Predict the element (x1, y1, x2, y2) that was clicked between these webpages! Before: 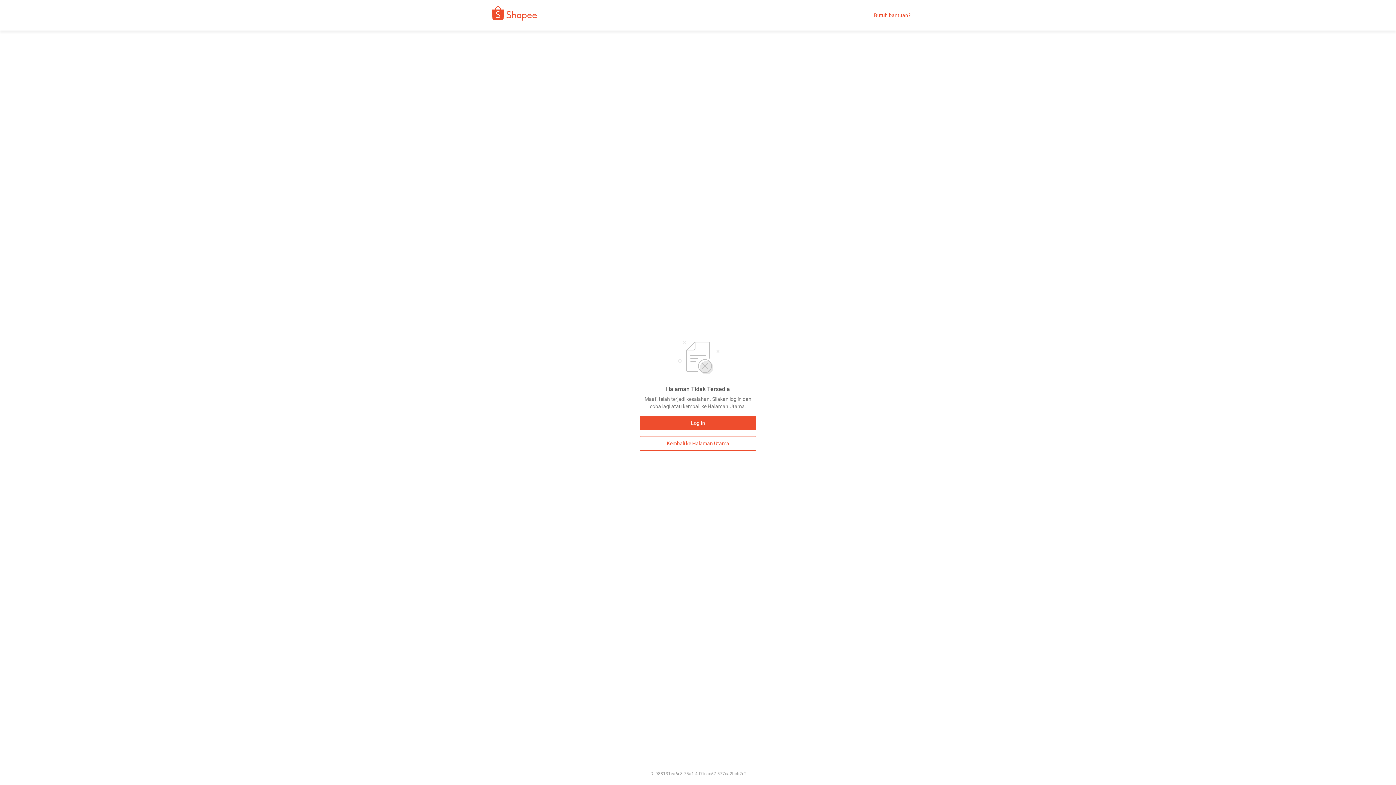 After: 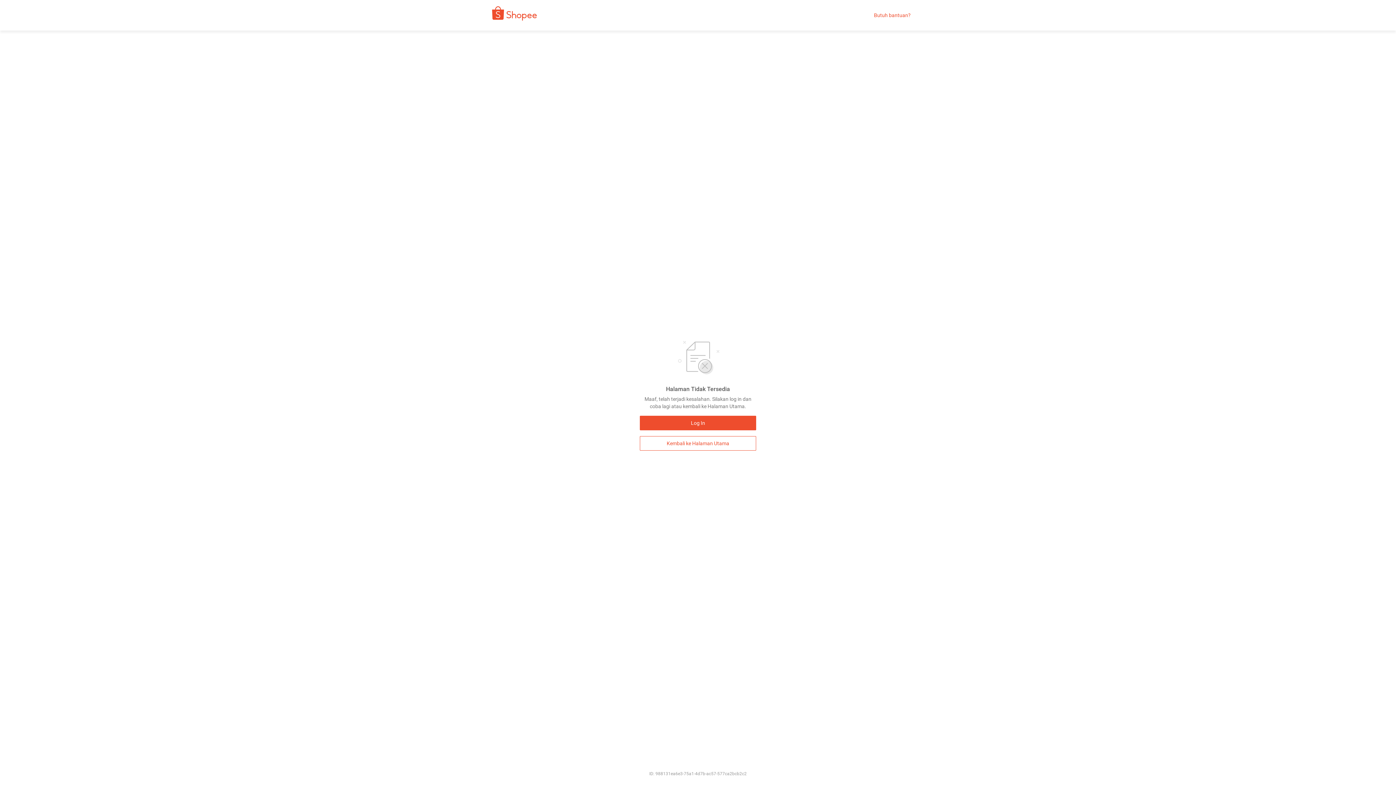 Action: label: Butuh bantuan? bbox: (874, 12, 910, 18)